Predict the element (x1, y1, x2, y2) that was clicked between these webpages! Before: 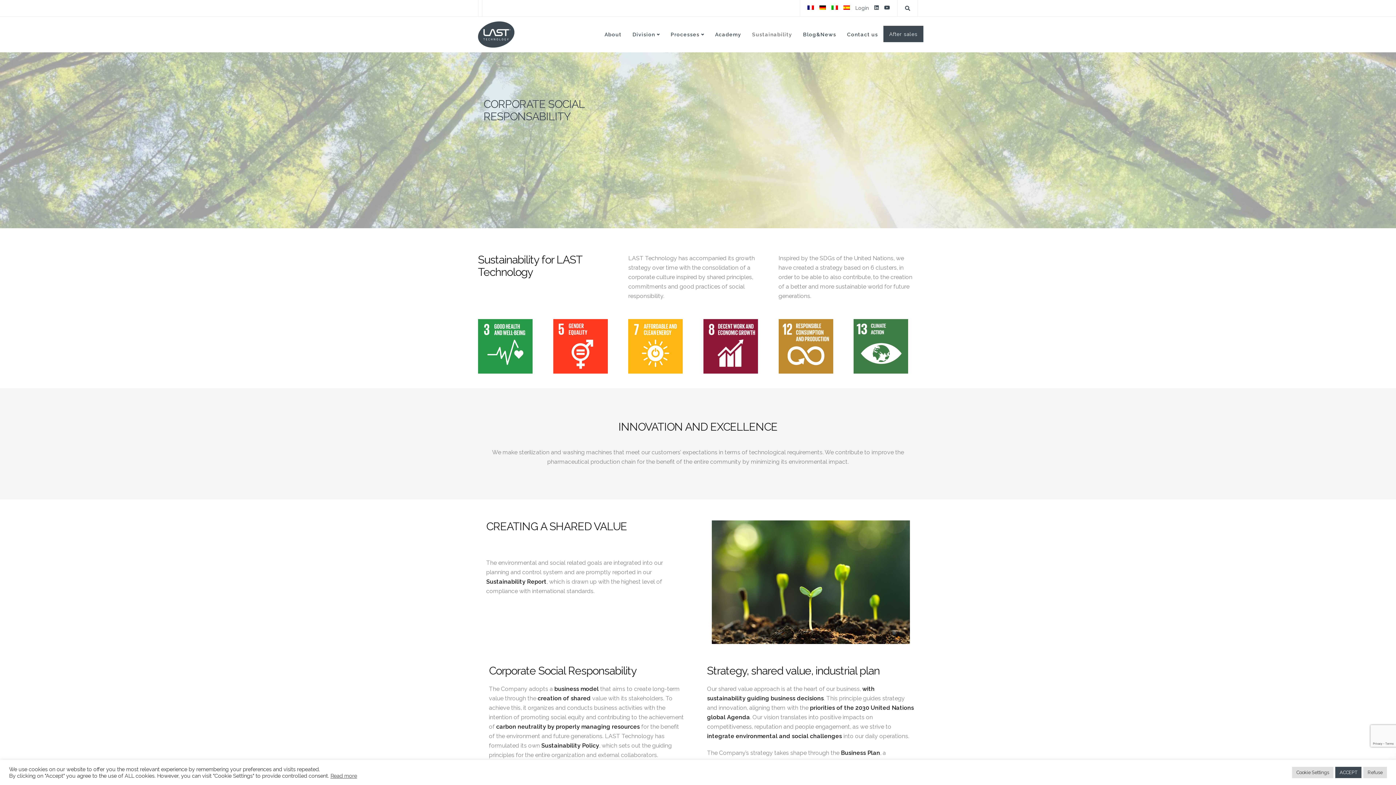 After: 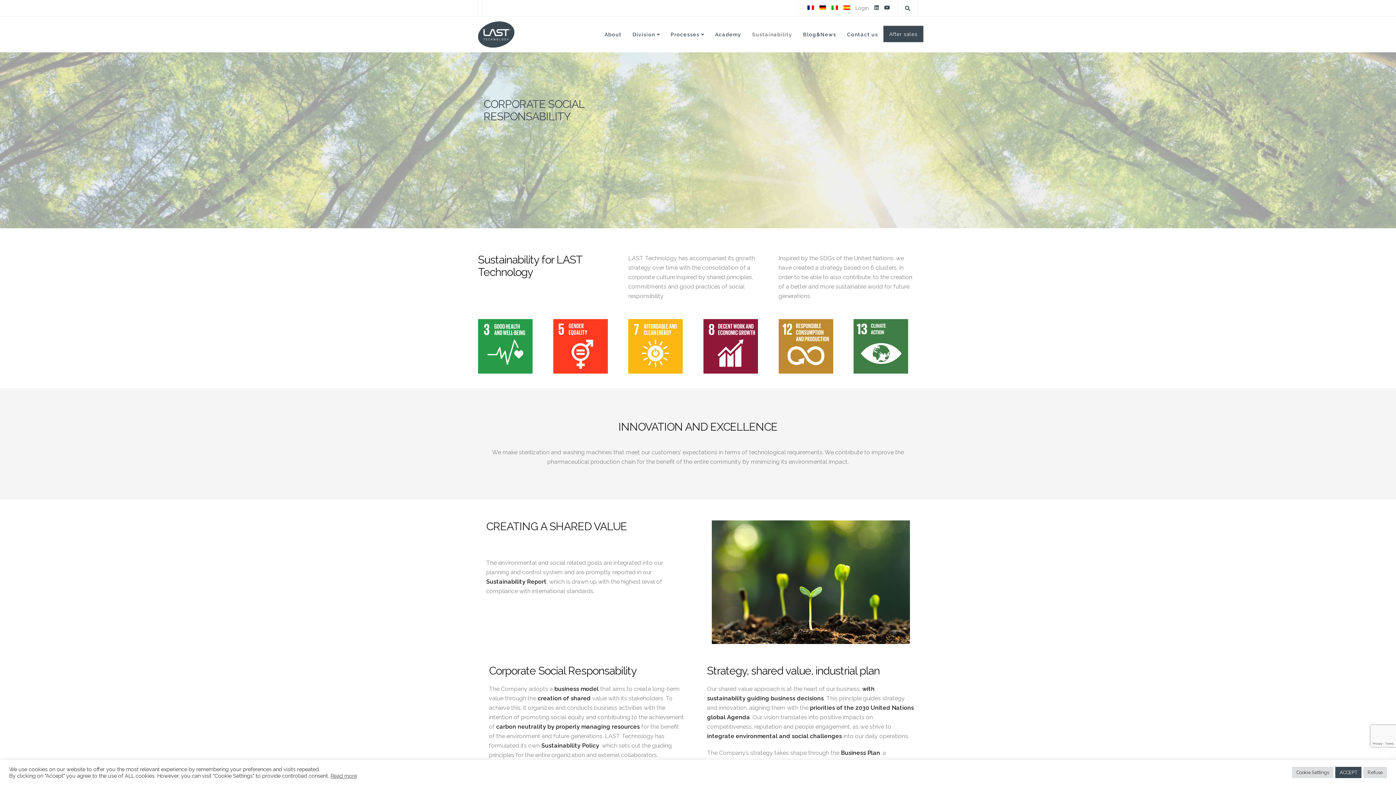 Action: label: Login bbox: (855, 5, 869, 10)